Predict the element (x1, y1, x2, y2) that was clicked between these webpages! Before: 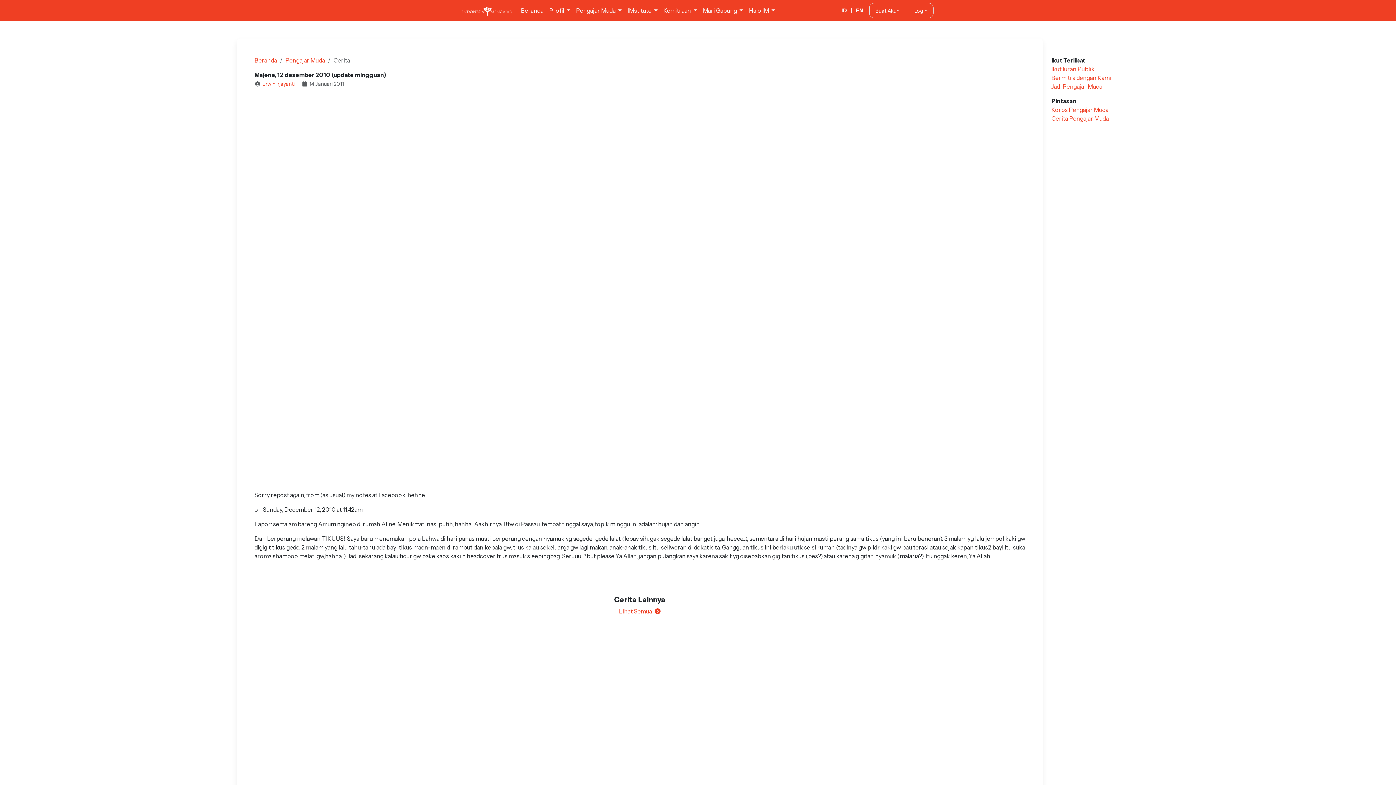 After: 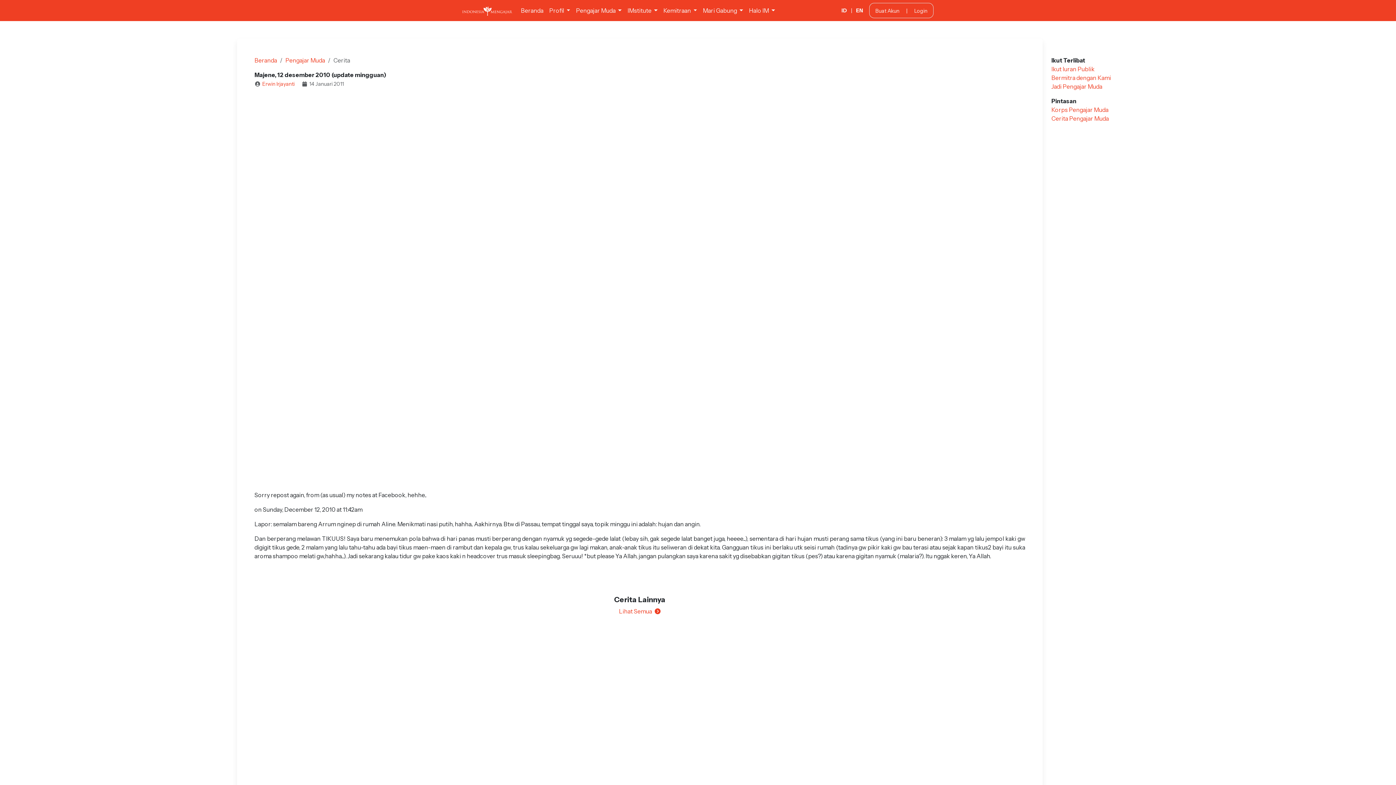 Action: bbox: (841, 7, 847, 13) label: ID